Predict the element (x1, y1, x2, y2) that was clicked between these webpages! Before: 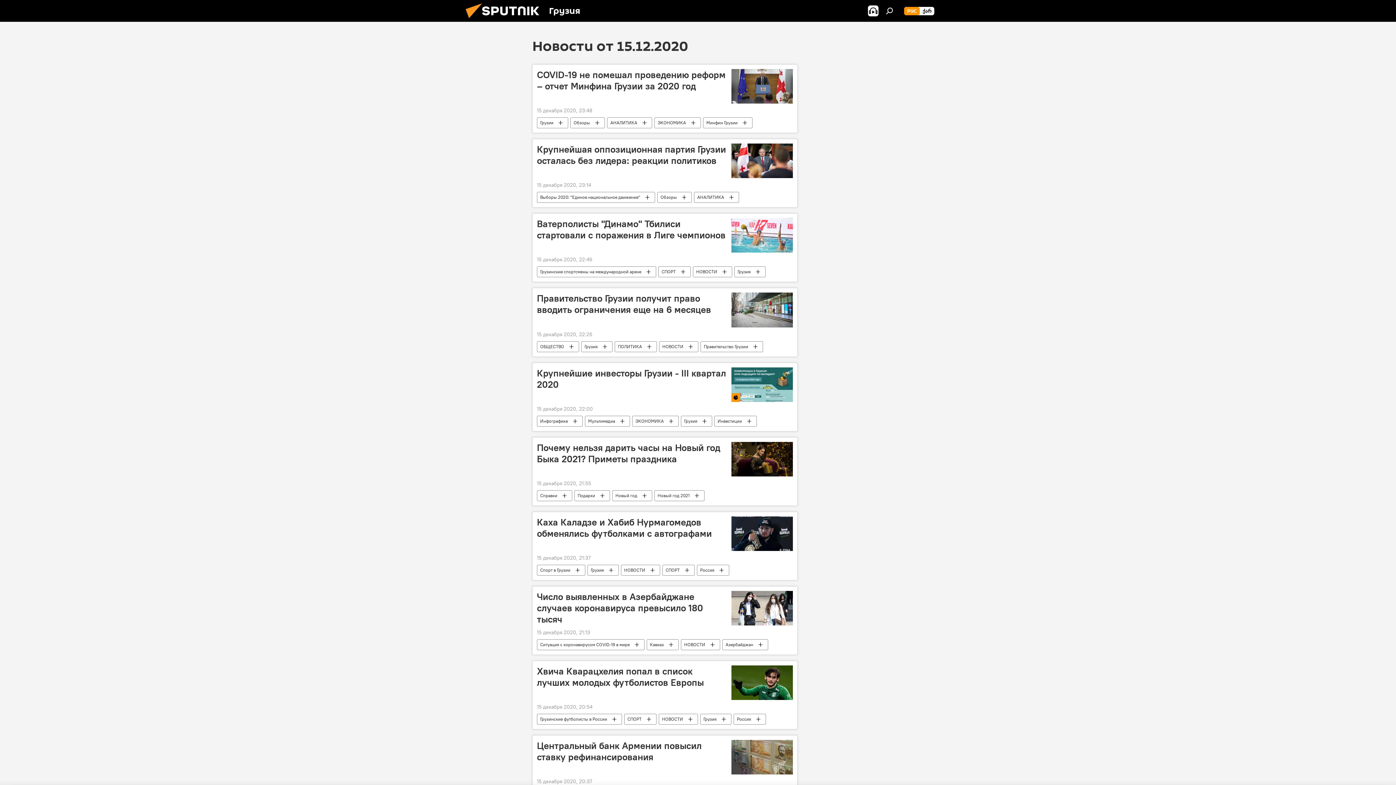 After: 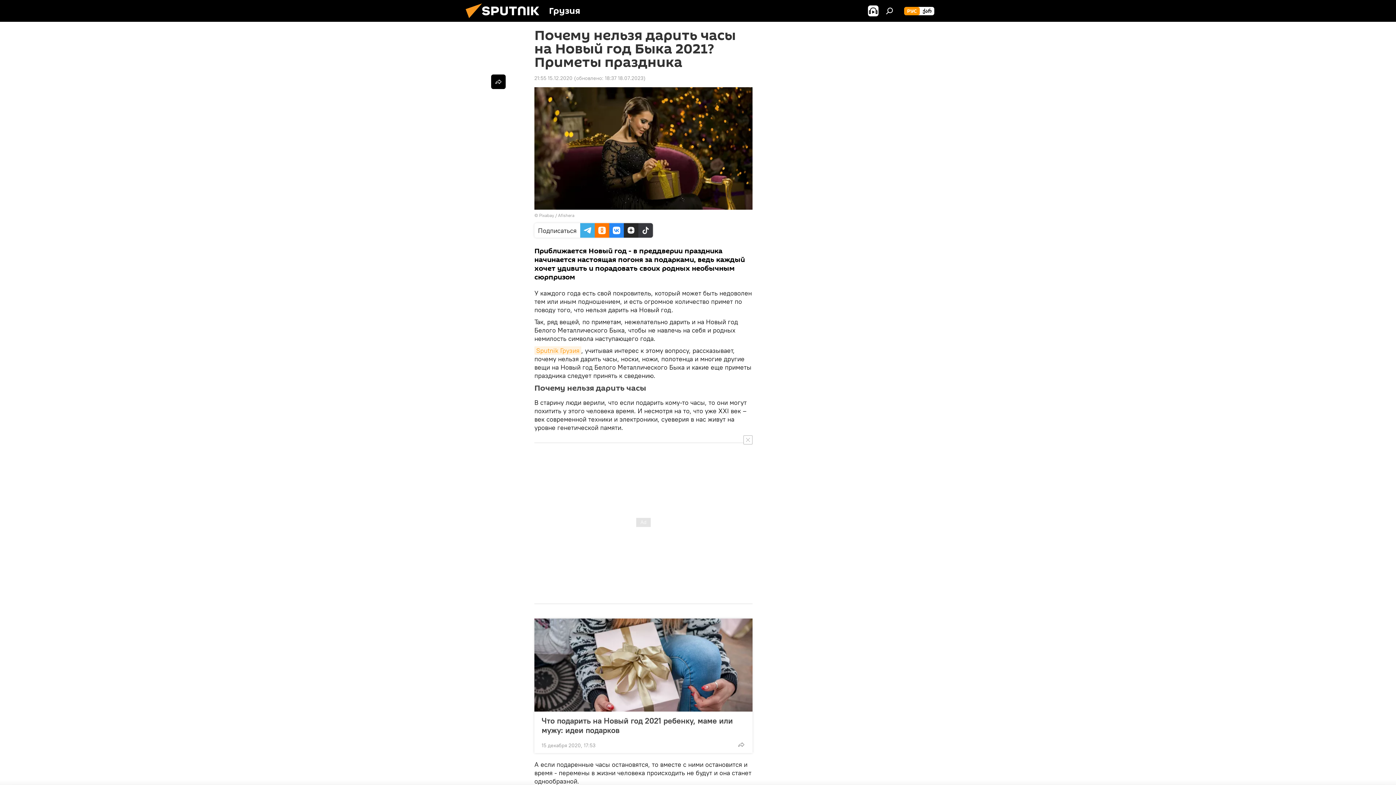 Action: label: Почему нельзя дарить часы на Новый год Быка 2021? Приметы праздника bbox: (537, 442, 727, 476)